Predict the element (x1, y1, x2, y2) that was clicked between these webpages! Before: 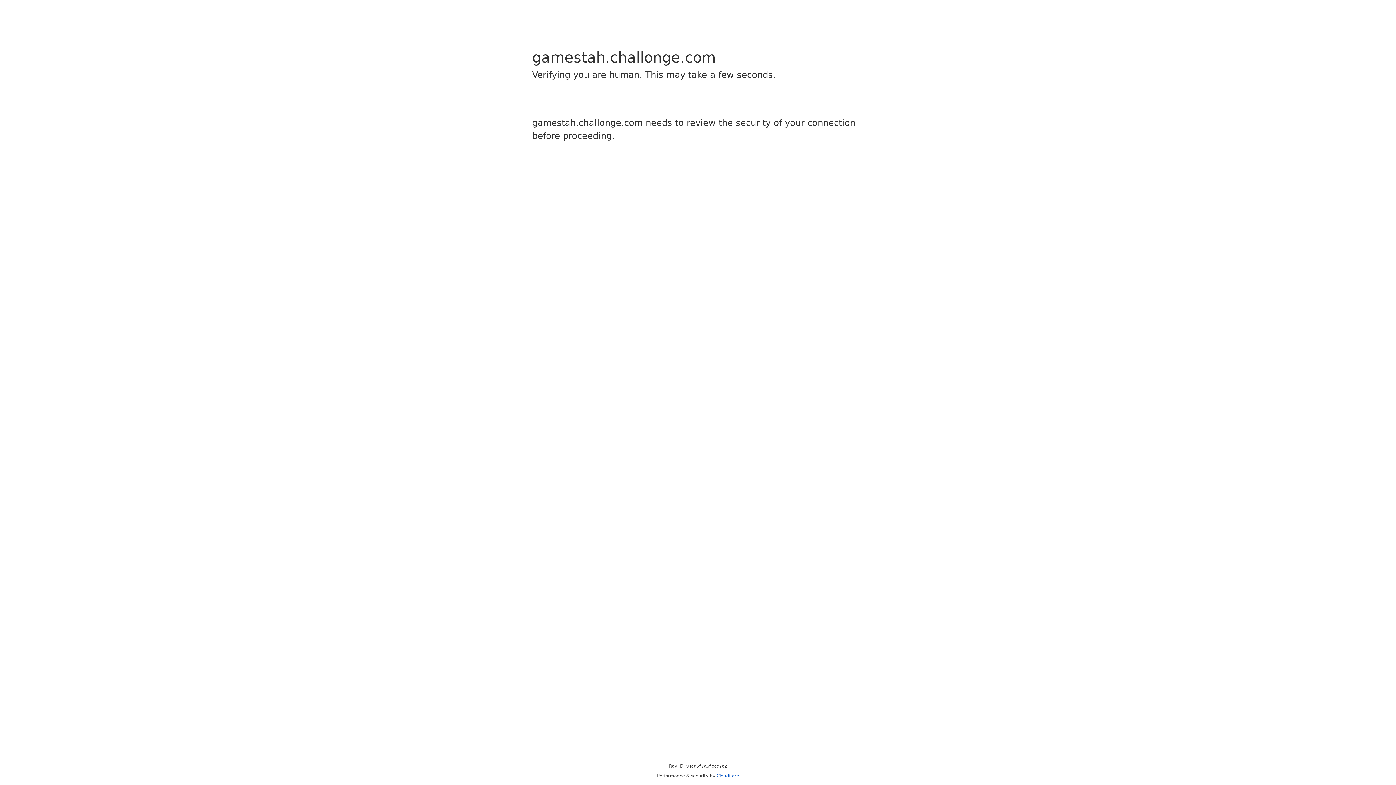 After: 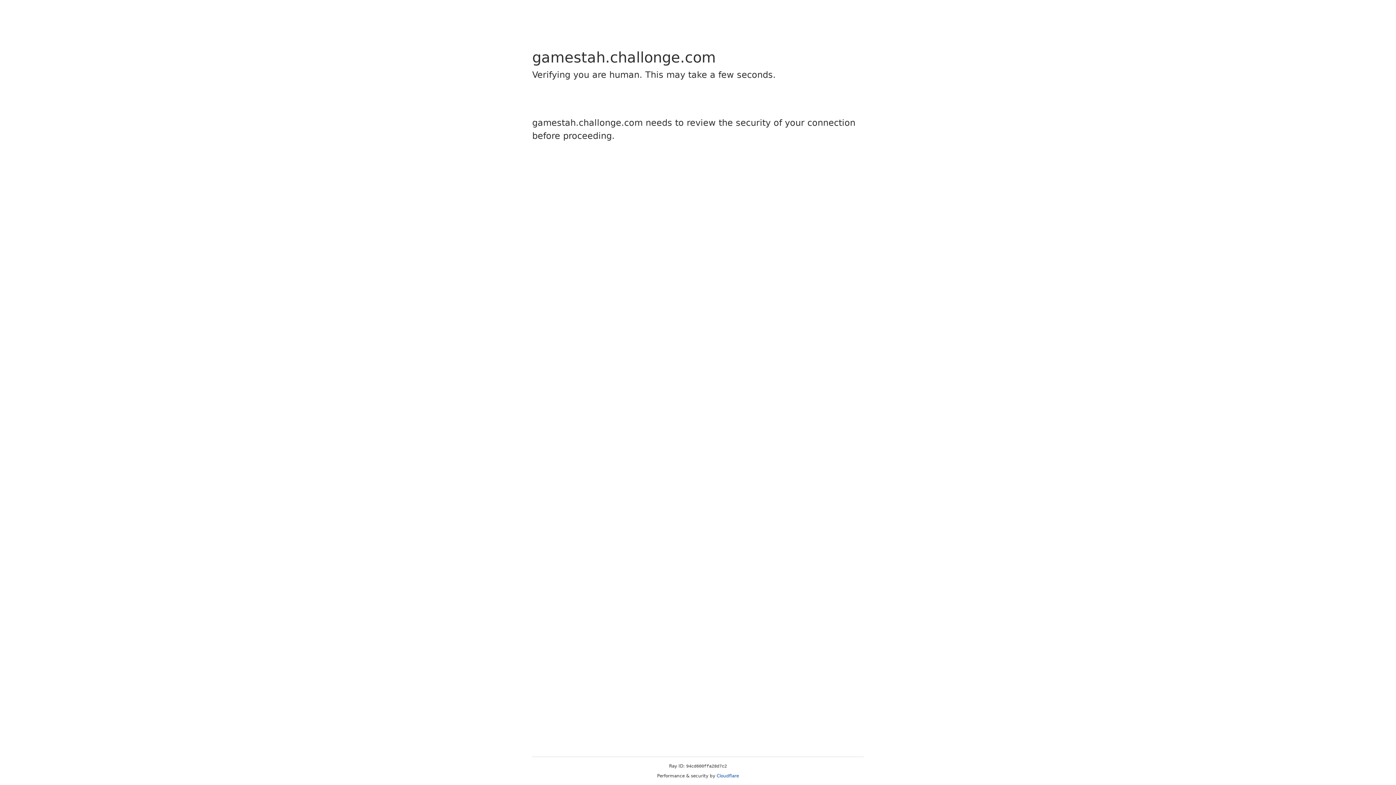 Action: label: Cloudflare bbox: (716, 773, 739, 778)